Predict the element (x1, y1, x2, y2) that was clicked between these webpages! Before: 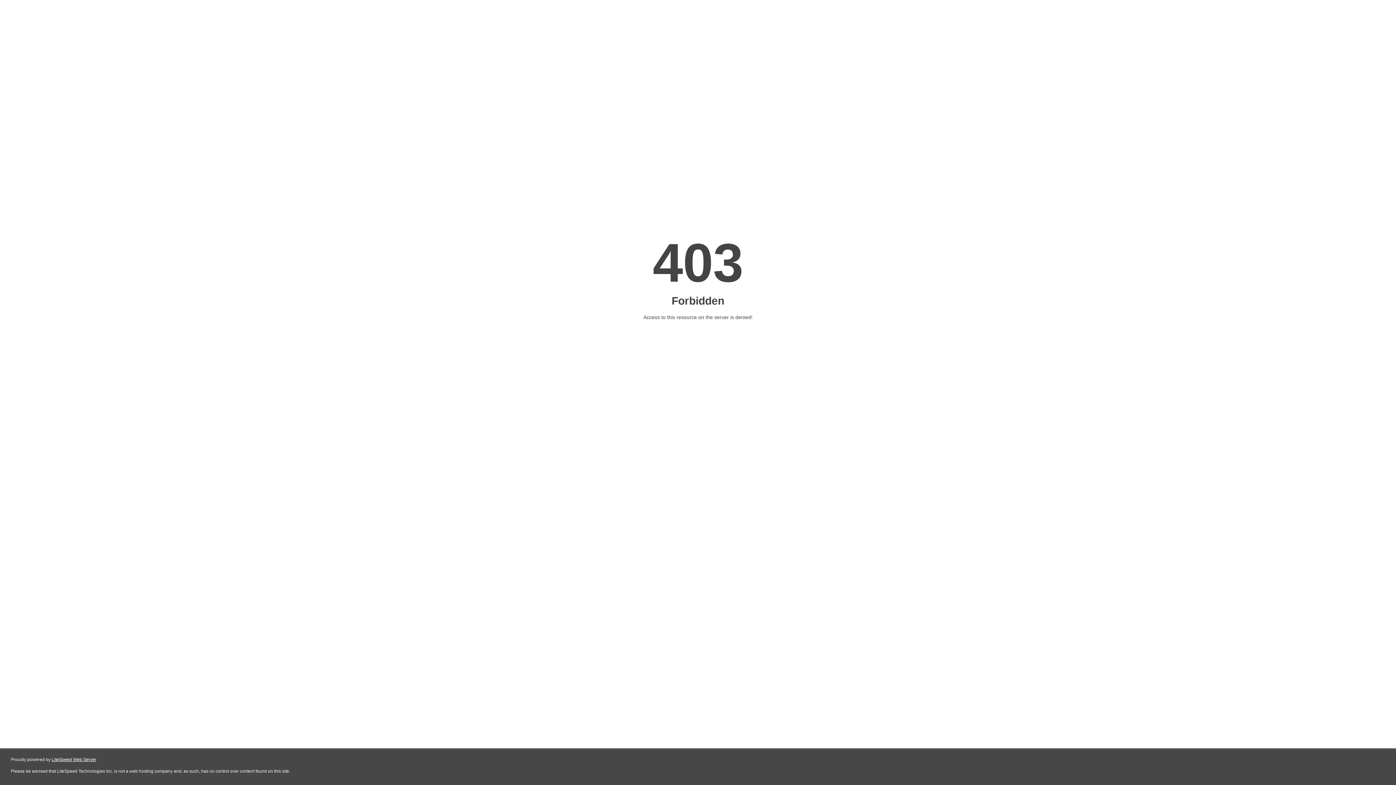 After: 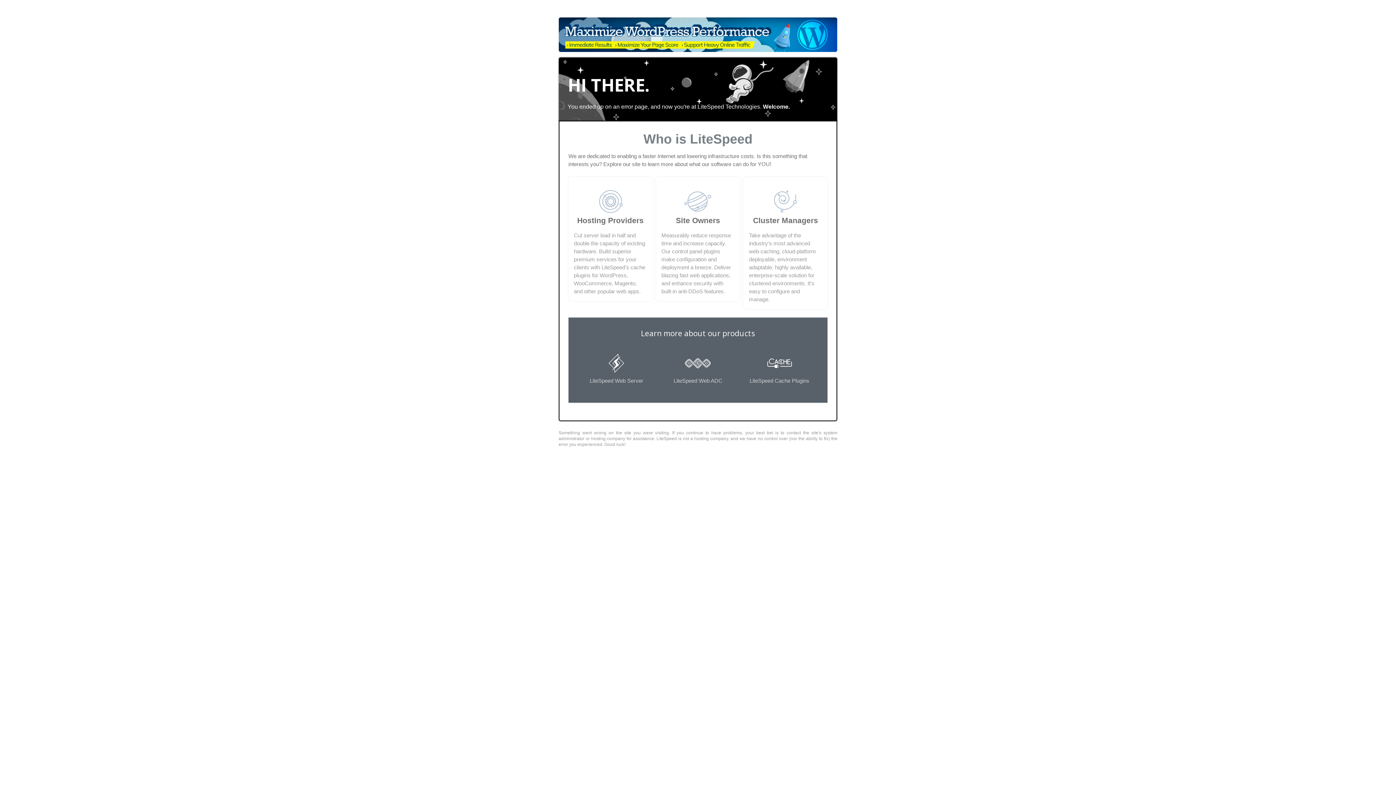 Action: label: LiteSpeed Web Server bbox: (51, 757, 96, 762)